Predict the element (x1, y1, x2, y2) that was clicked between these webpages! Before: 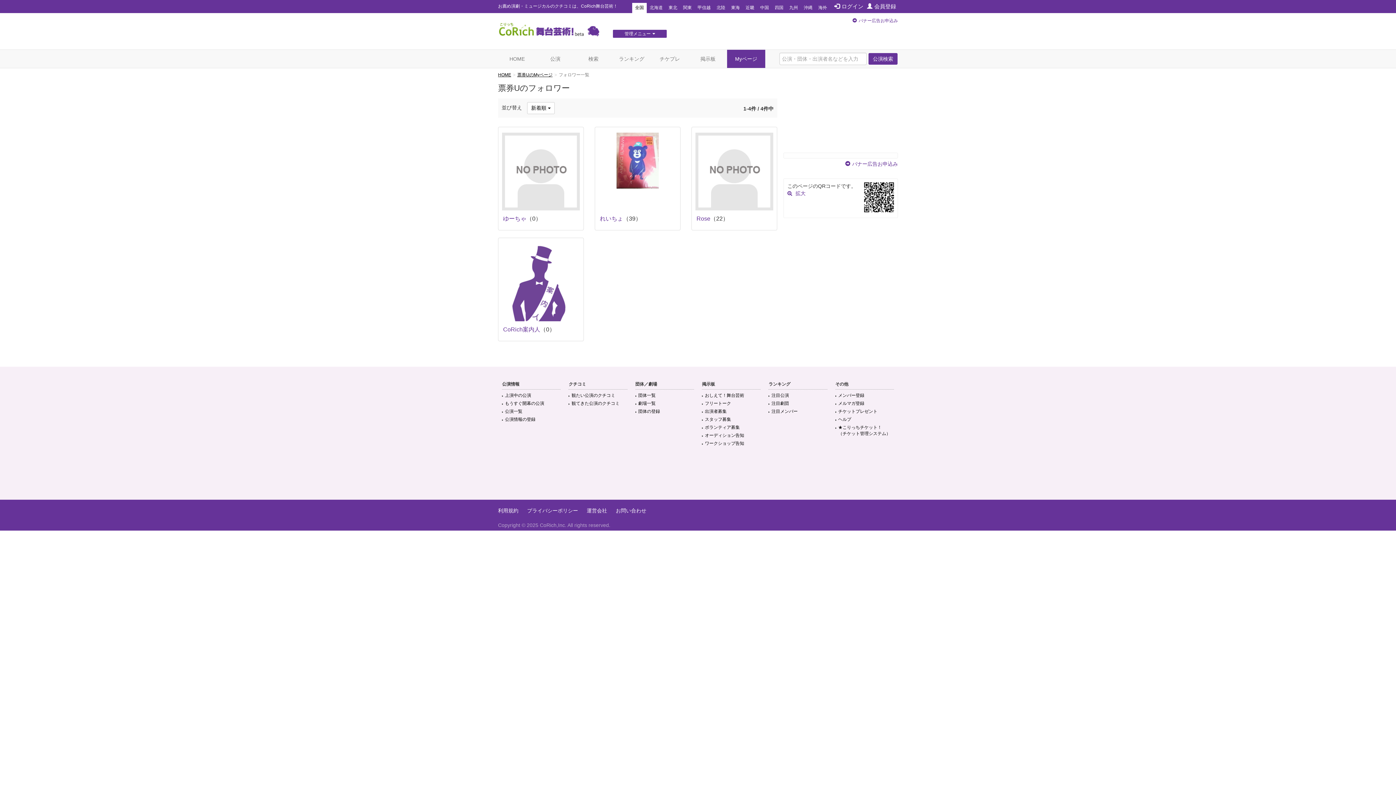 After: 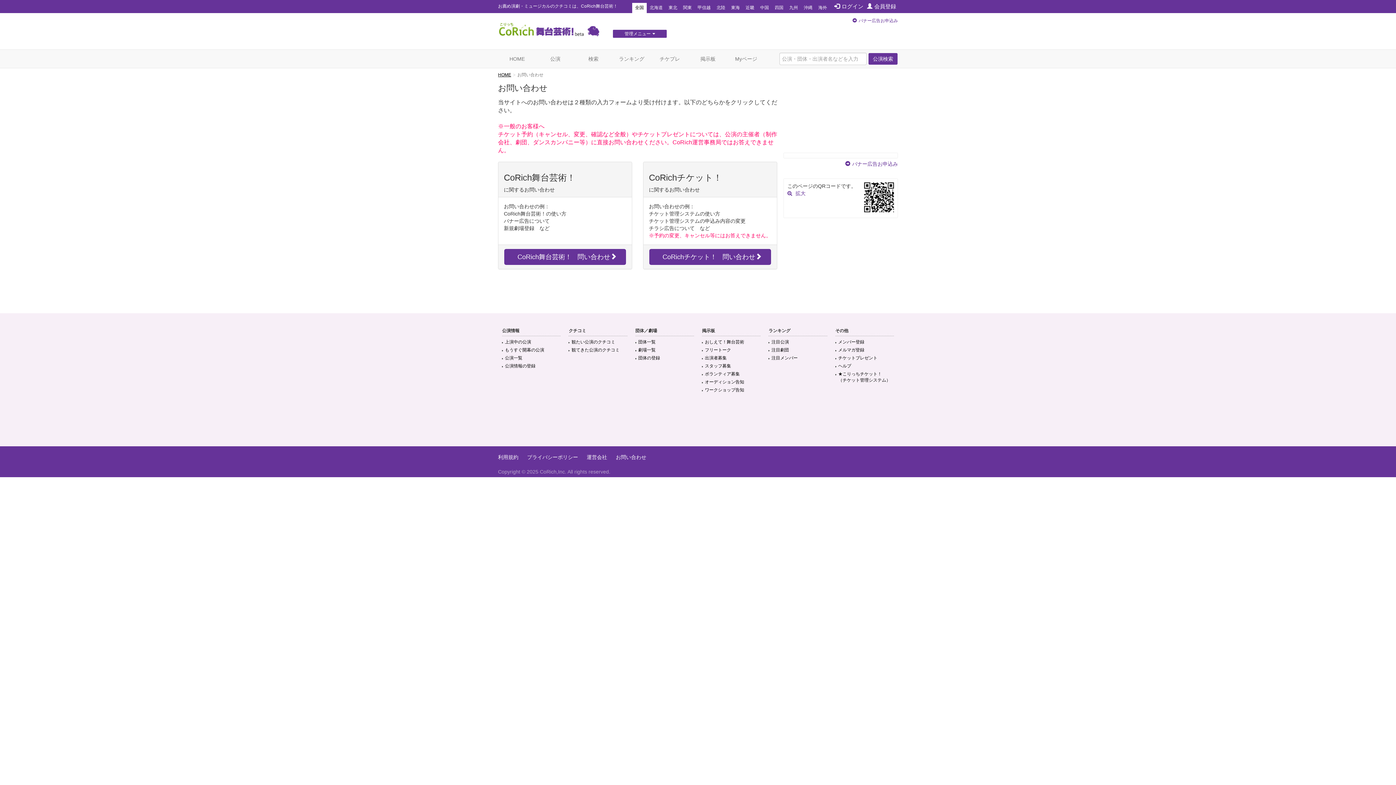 Action: label: お問い合わせ bbox: (616, 508, 646, 513)